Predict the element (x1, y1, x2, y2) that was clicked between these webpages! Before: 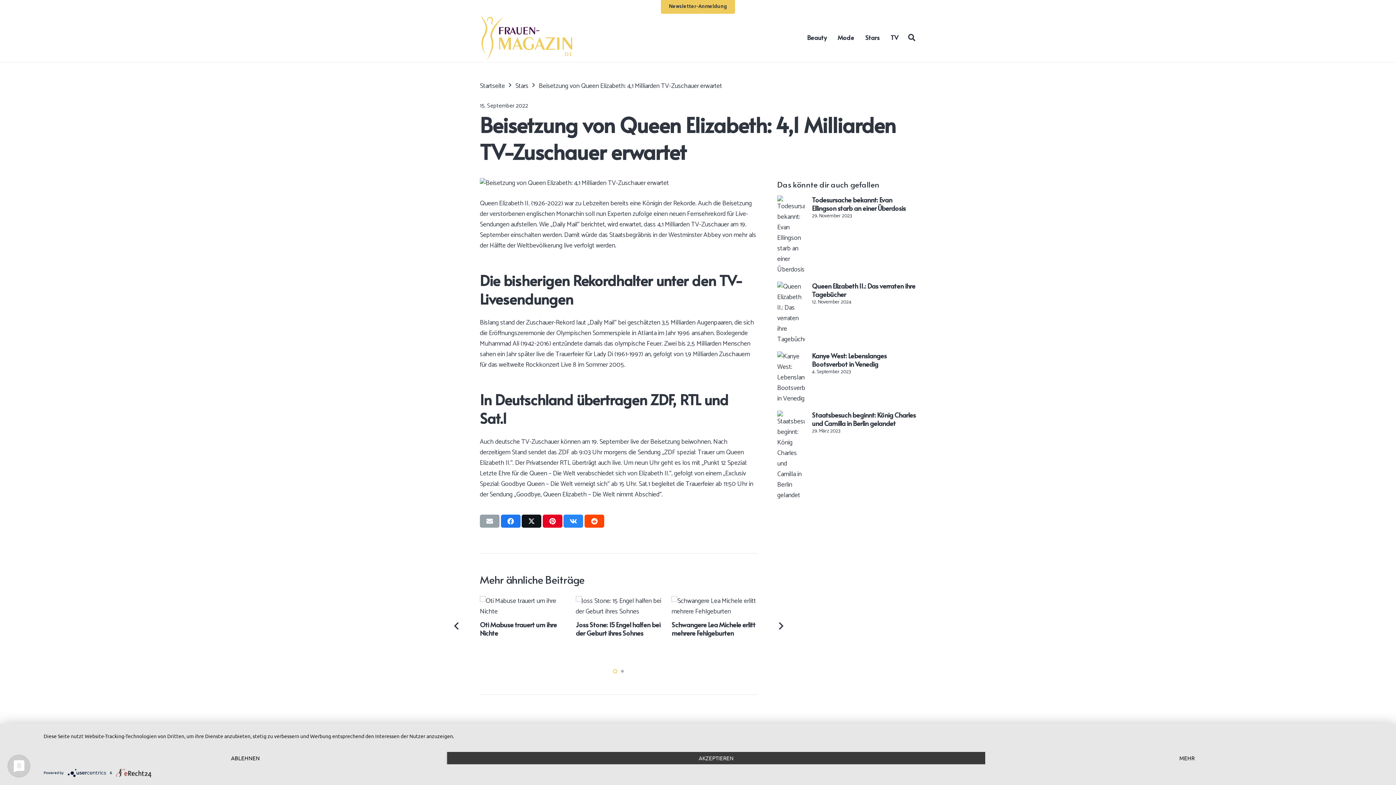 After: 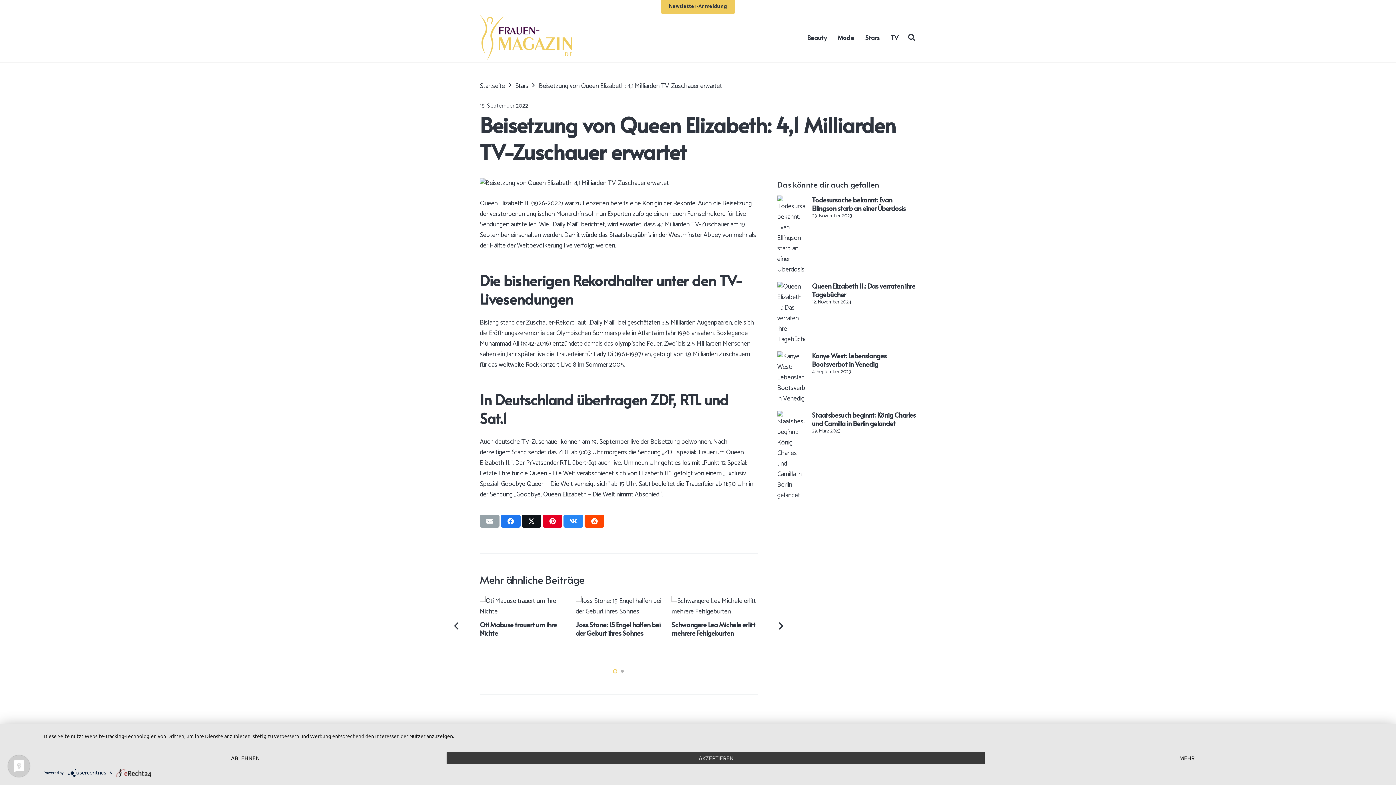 Action: bbox: (563, 514, 583, 528) label: Share this